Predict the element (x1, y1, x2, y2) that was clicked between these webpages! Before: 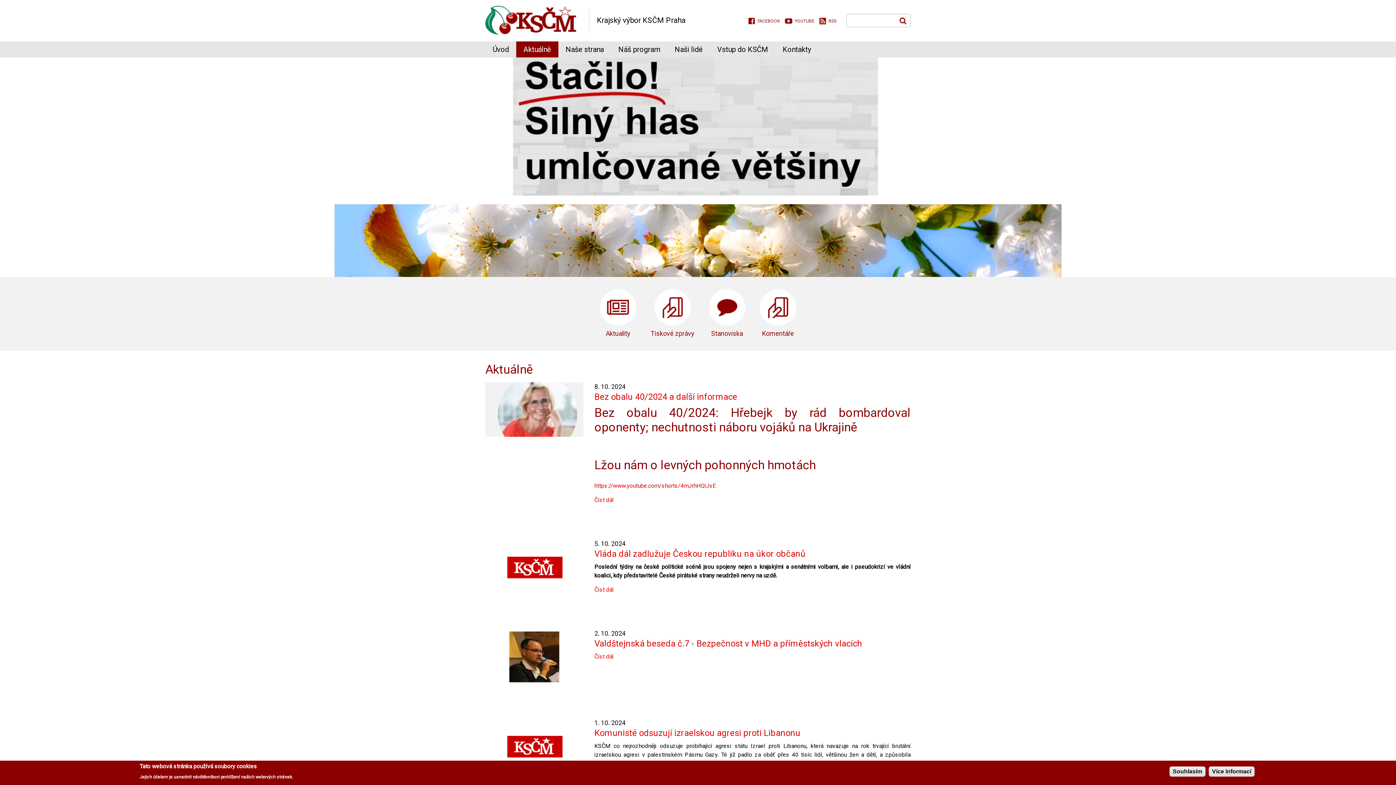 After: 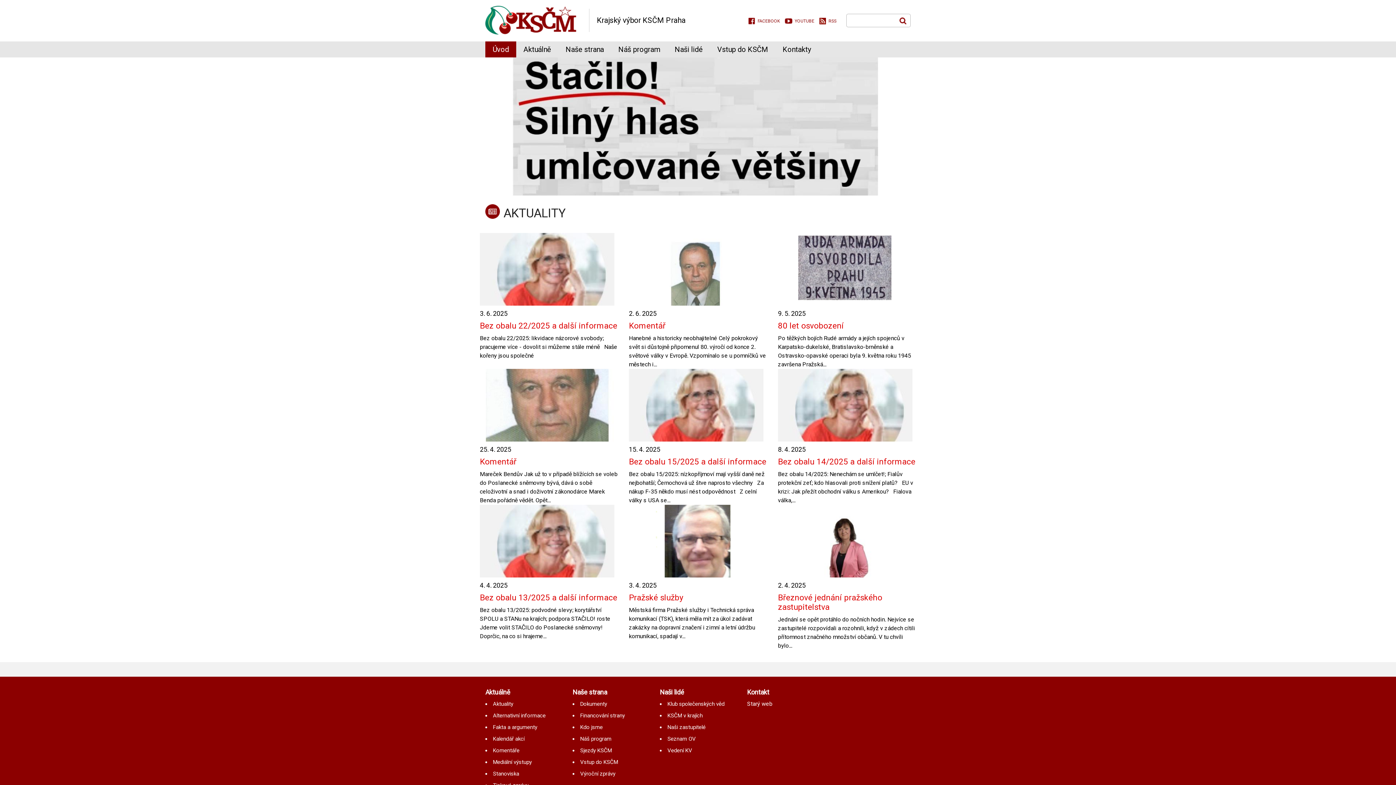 Action: bbox: (480, 5, 589, 34)